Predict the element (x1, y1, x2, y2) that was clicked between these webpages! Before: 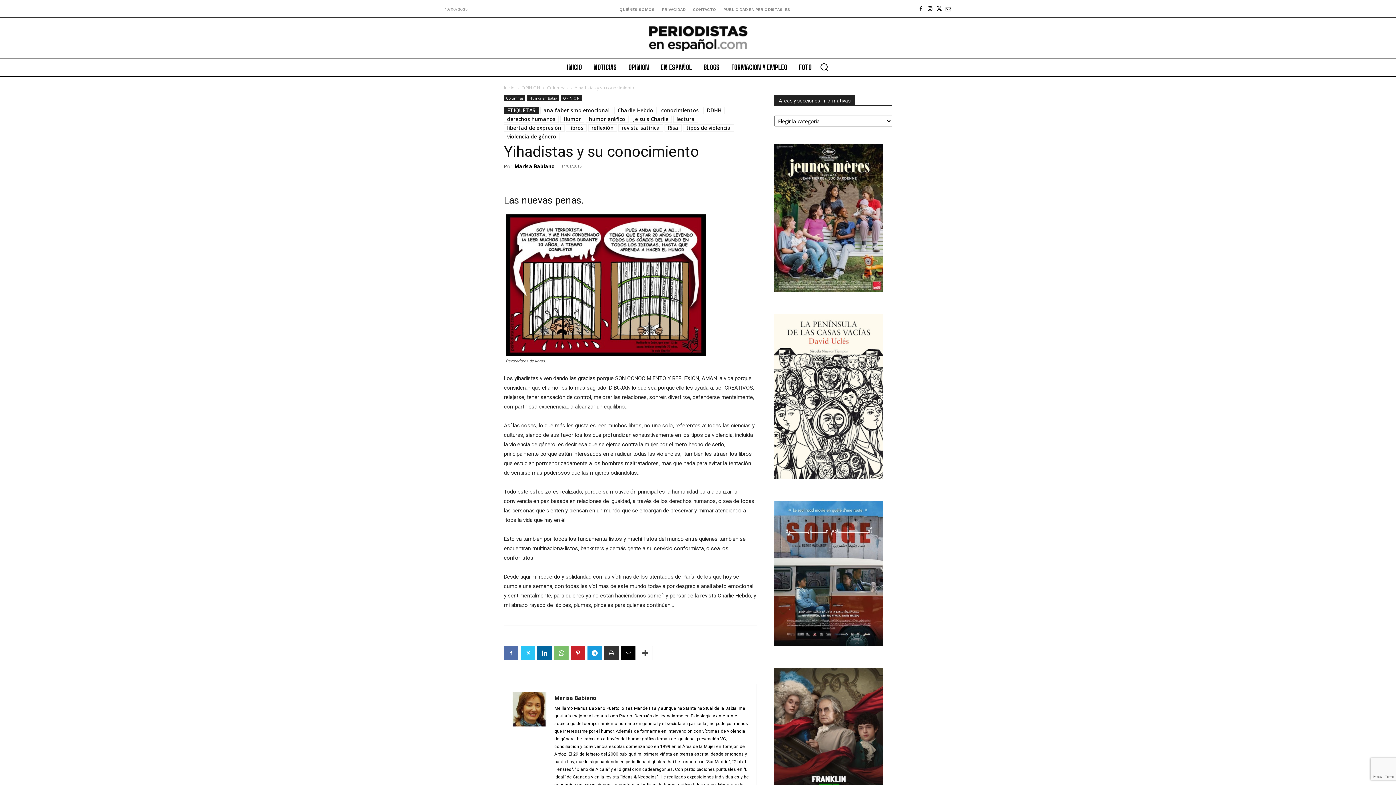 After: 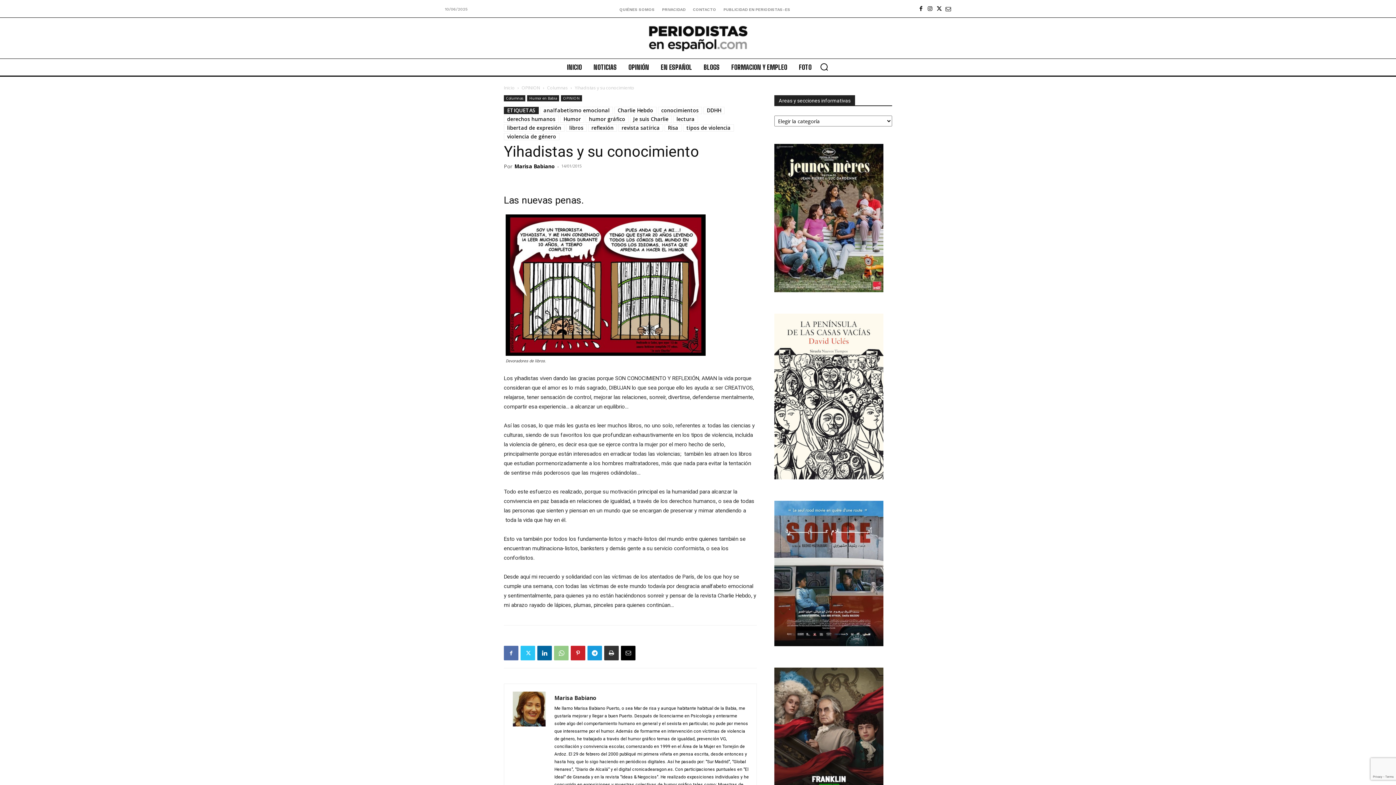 Action: bbox: (554, 646, 568, 660)